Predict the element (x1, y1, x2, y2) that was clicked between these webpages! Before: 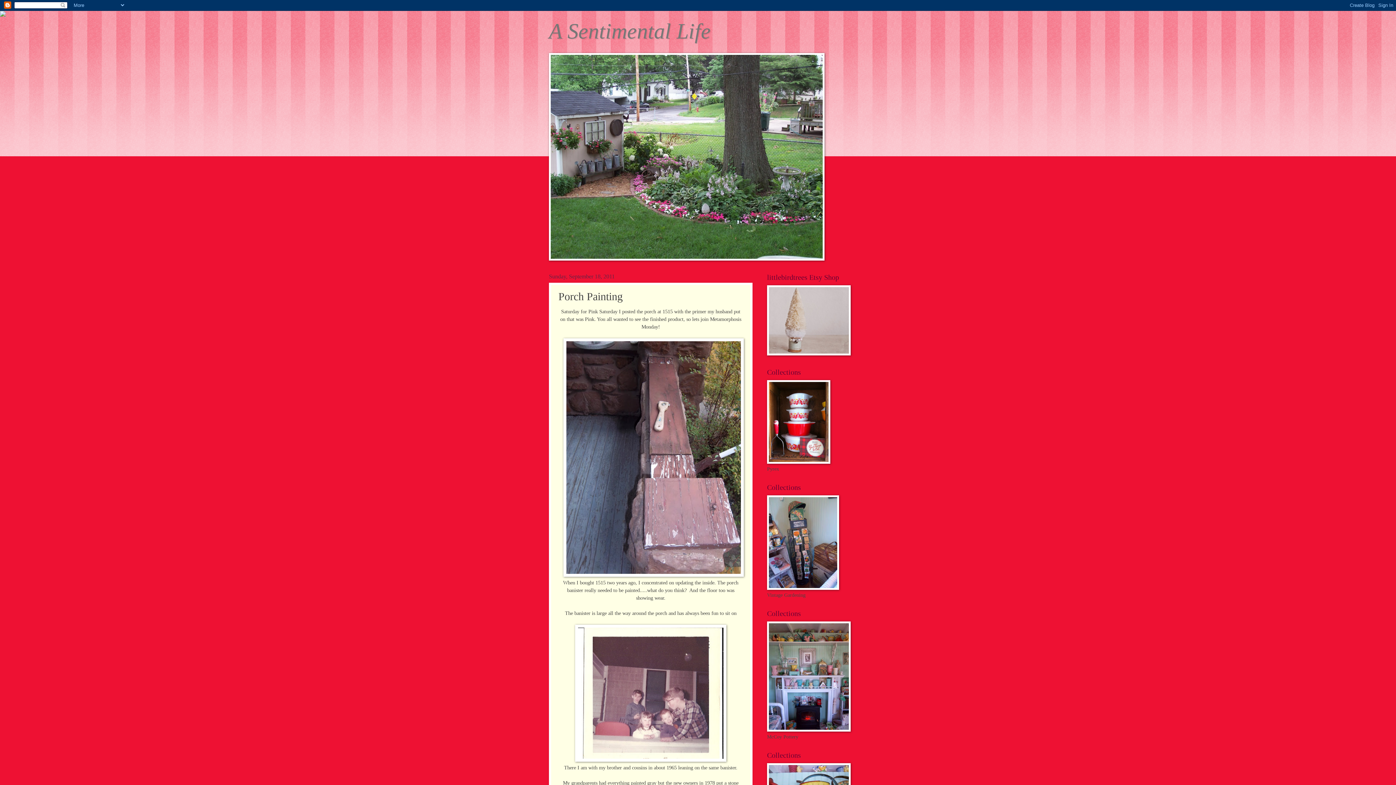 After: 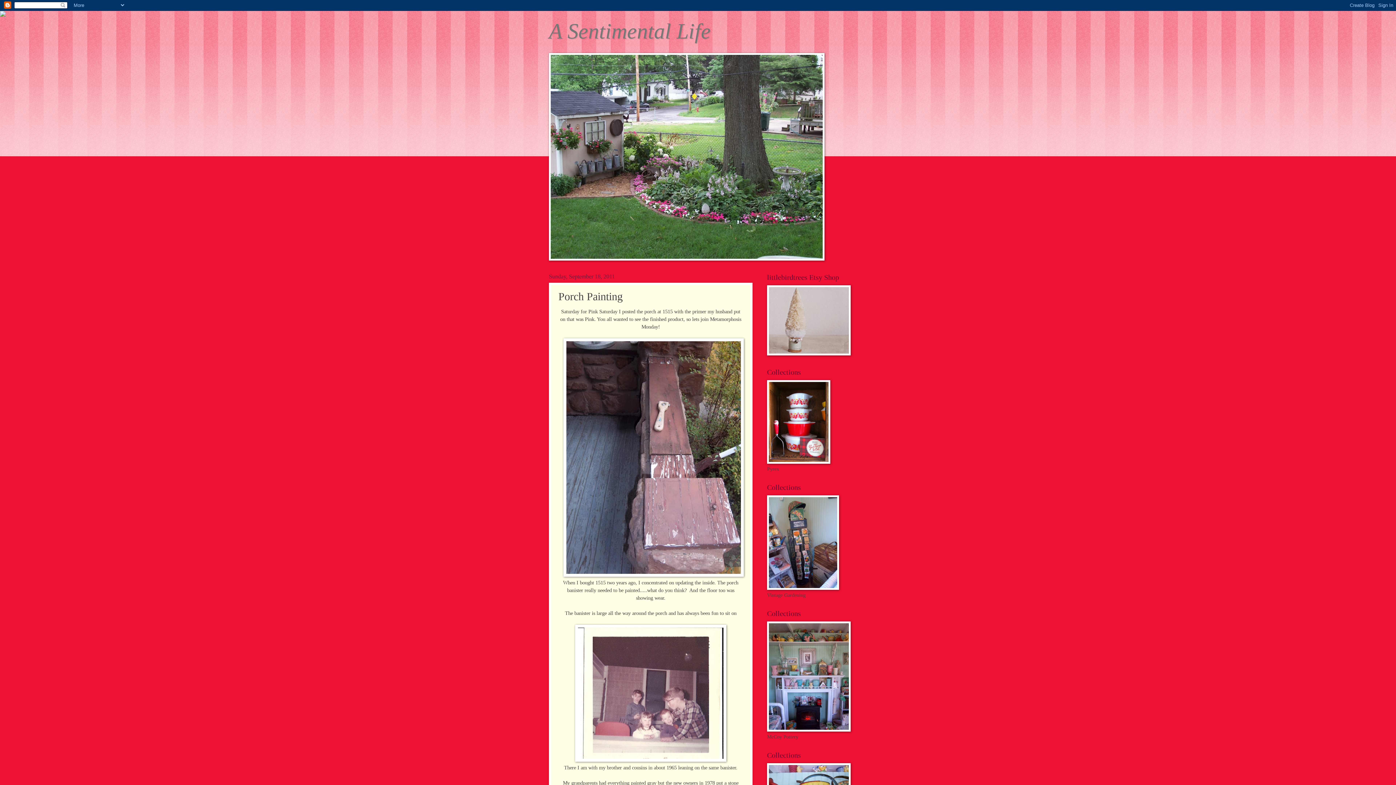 Action: bbox: (0, 12, 5, 17)